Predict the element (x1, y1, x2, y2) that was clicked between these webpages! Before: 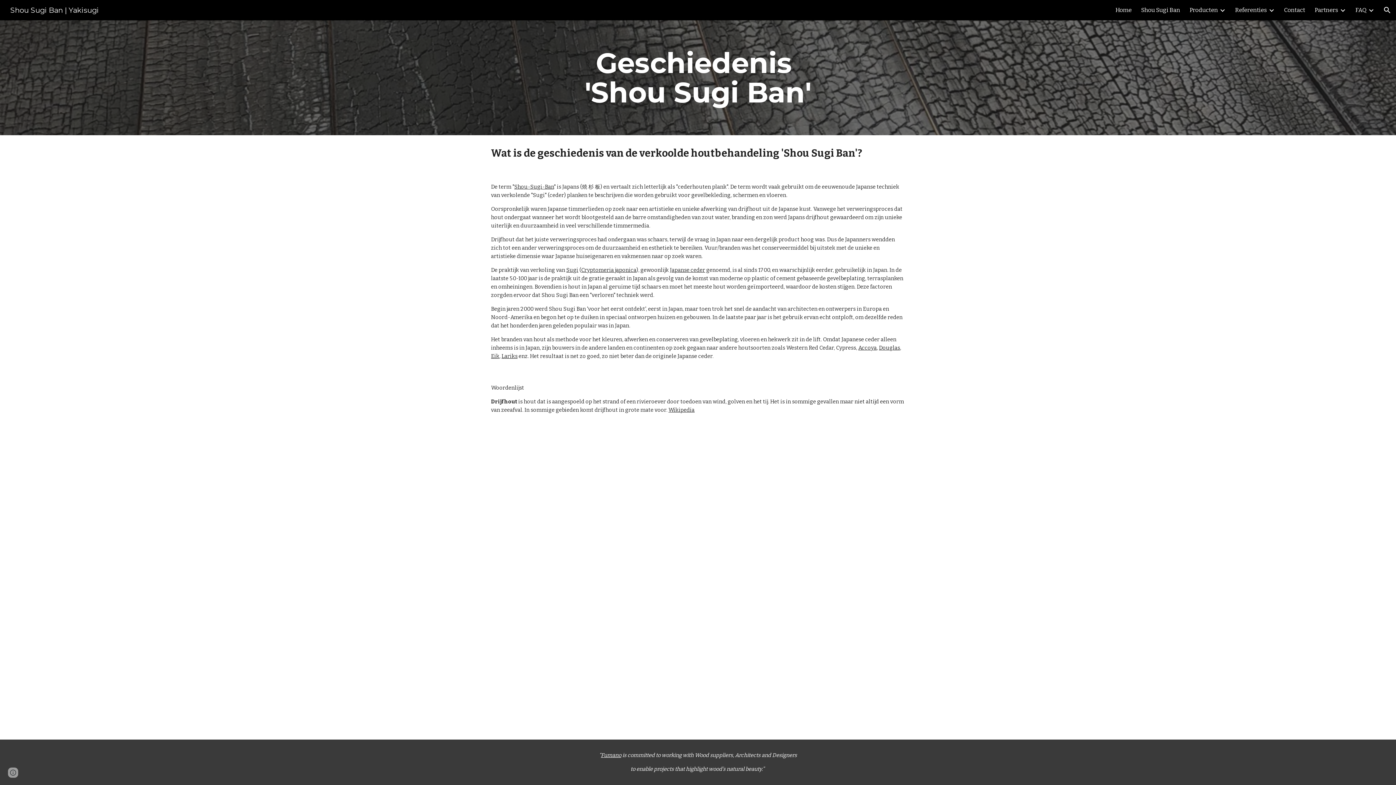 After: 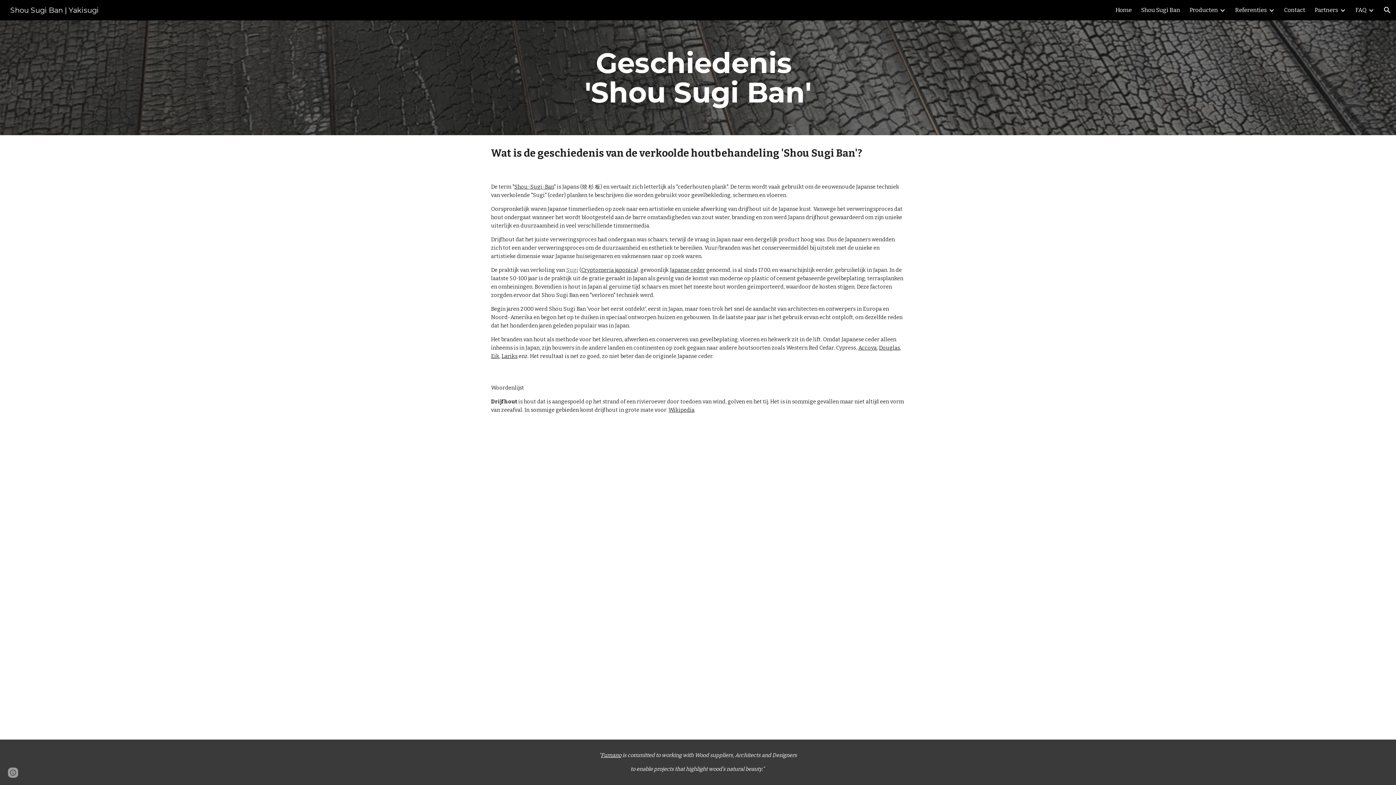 Action: label: Sugi bbox: (566, 266, 578, 273)